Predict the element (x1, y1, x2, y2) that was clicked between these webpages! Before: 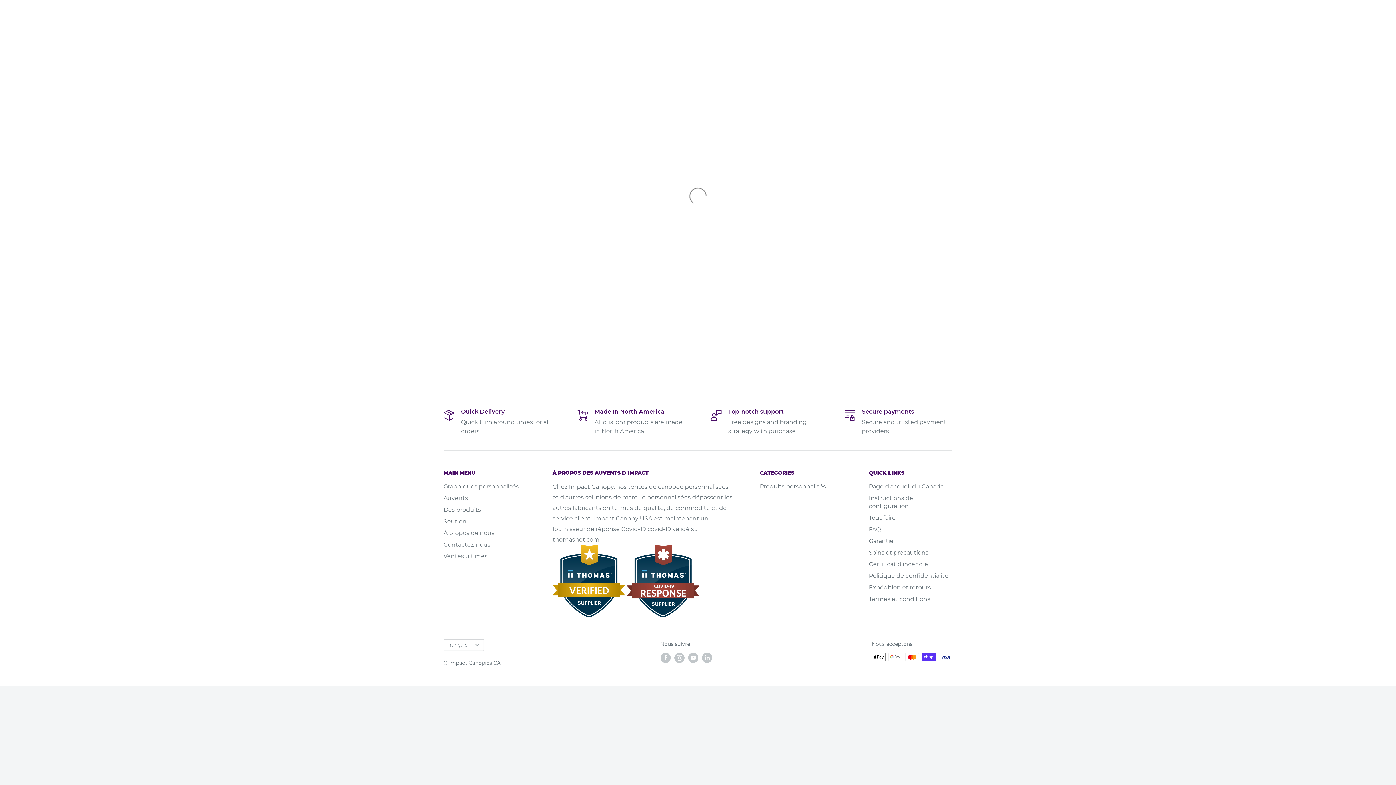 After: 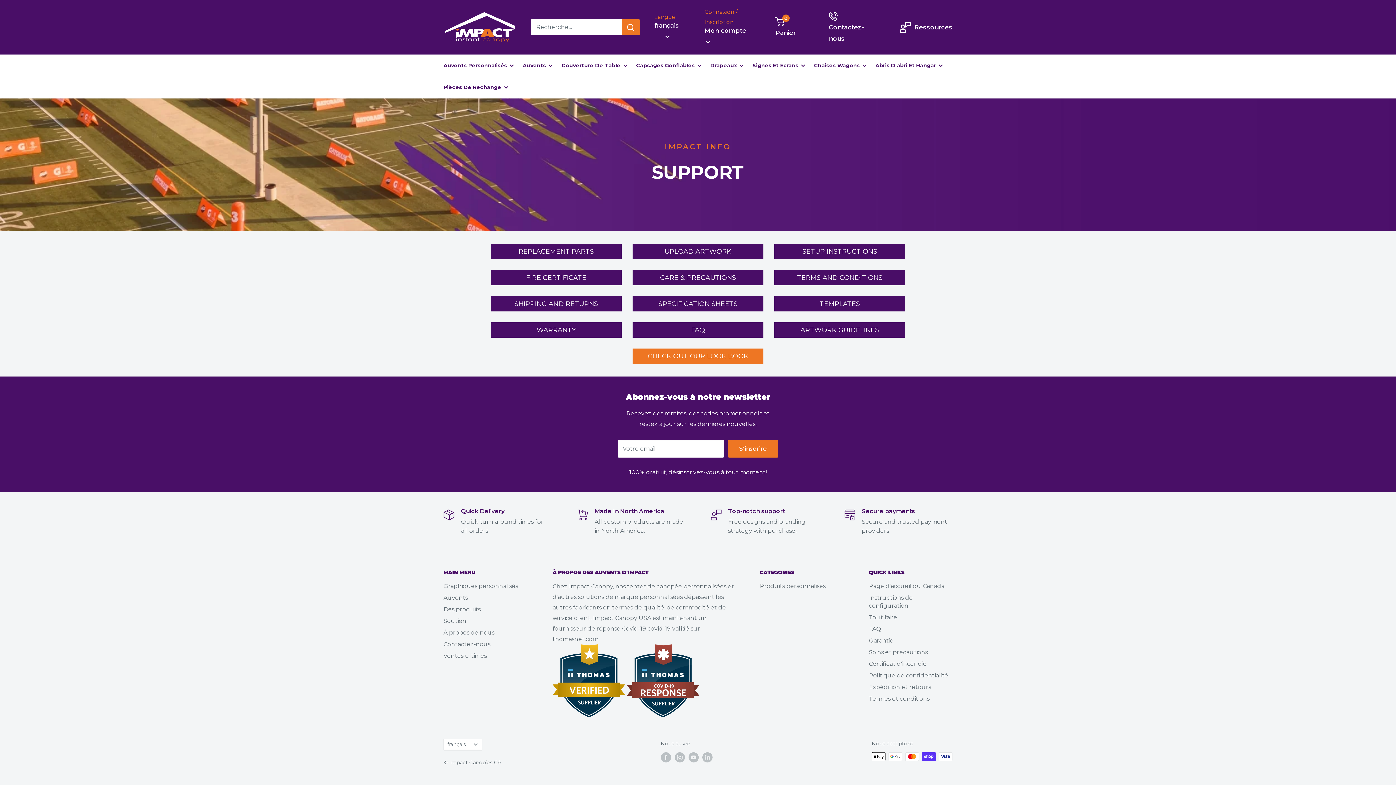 Action: label: Soutien bbox: (443, 515, 527, 527)